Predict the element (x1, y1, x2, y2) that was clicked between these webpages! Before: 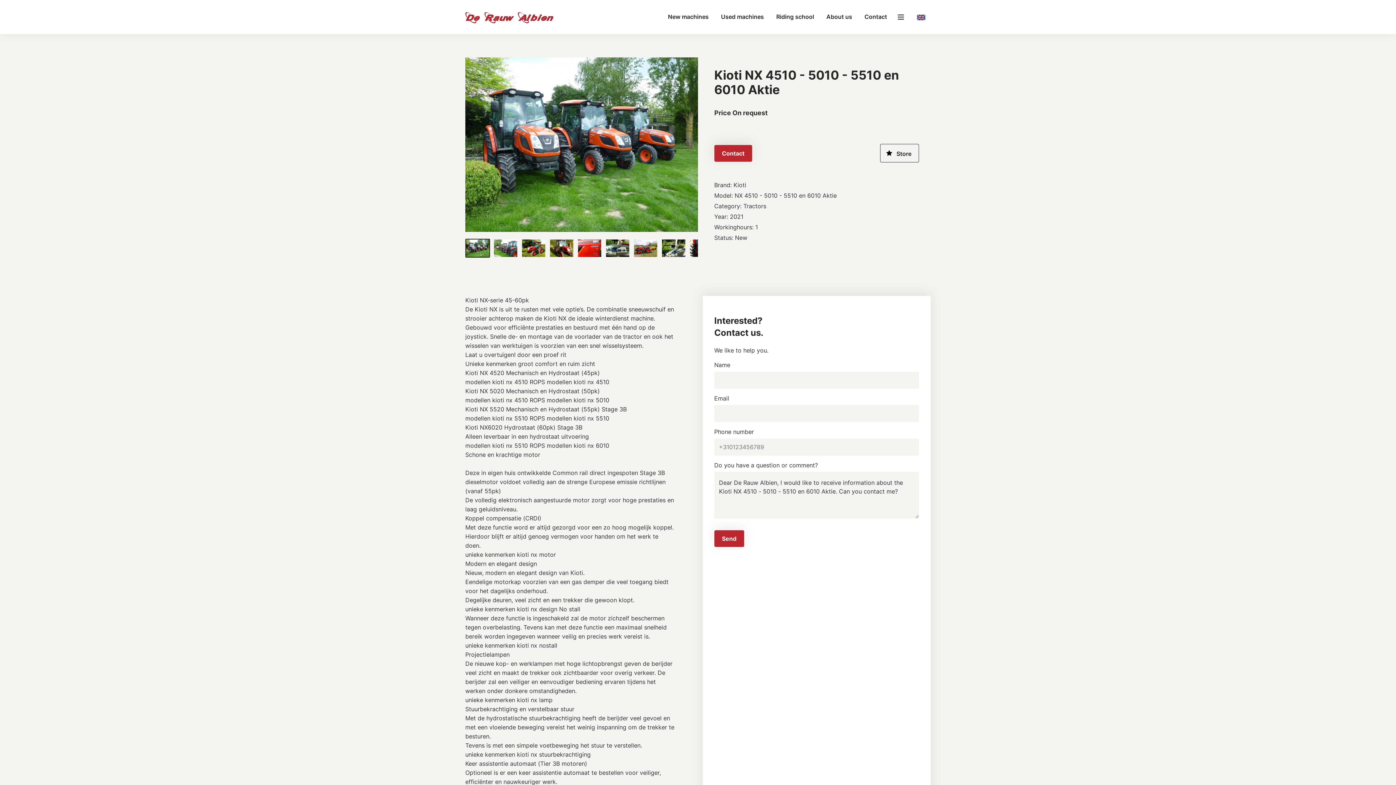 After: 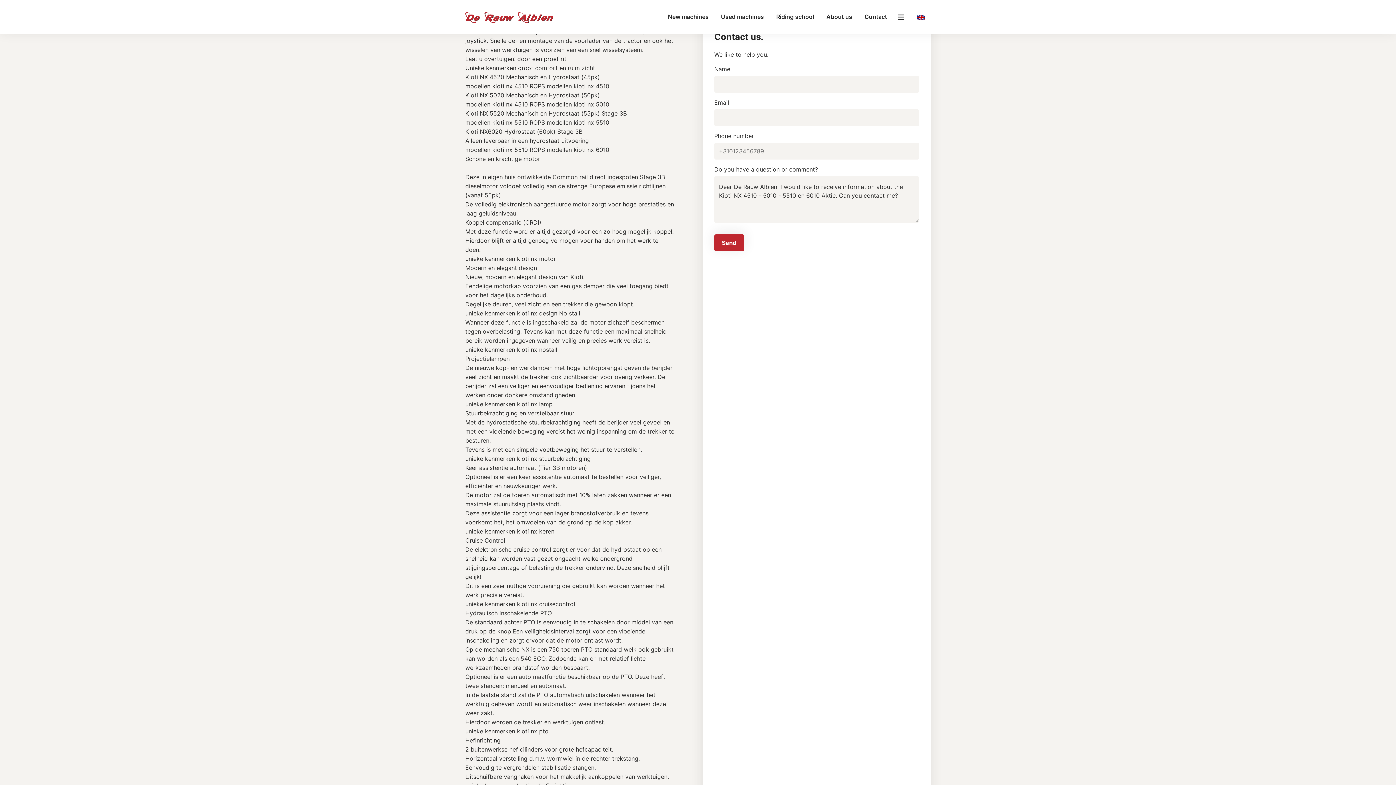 Action: label: Contact bbox: (714, 145, 752, 161)